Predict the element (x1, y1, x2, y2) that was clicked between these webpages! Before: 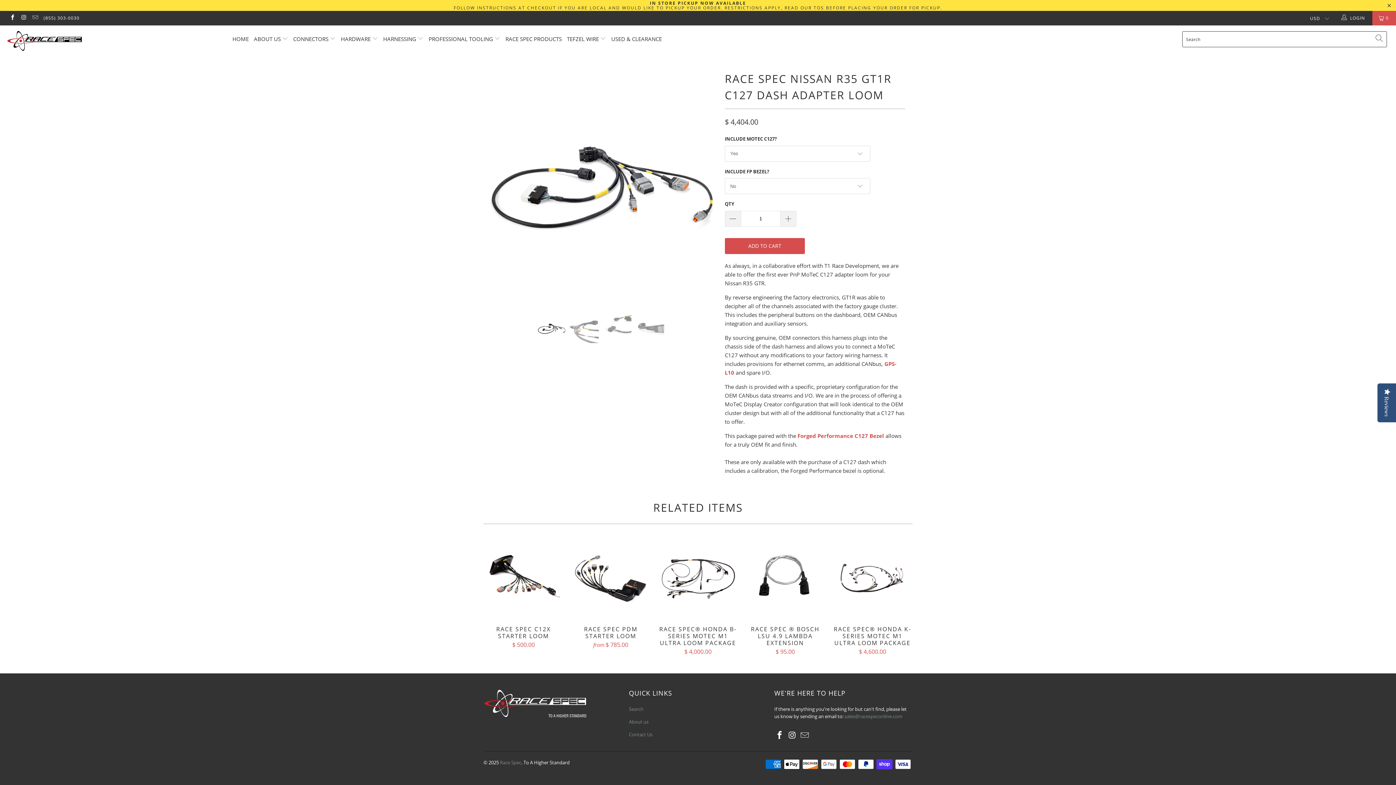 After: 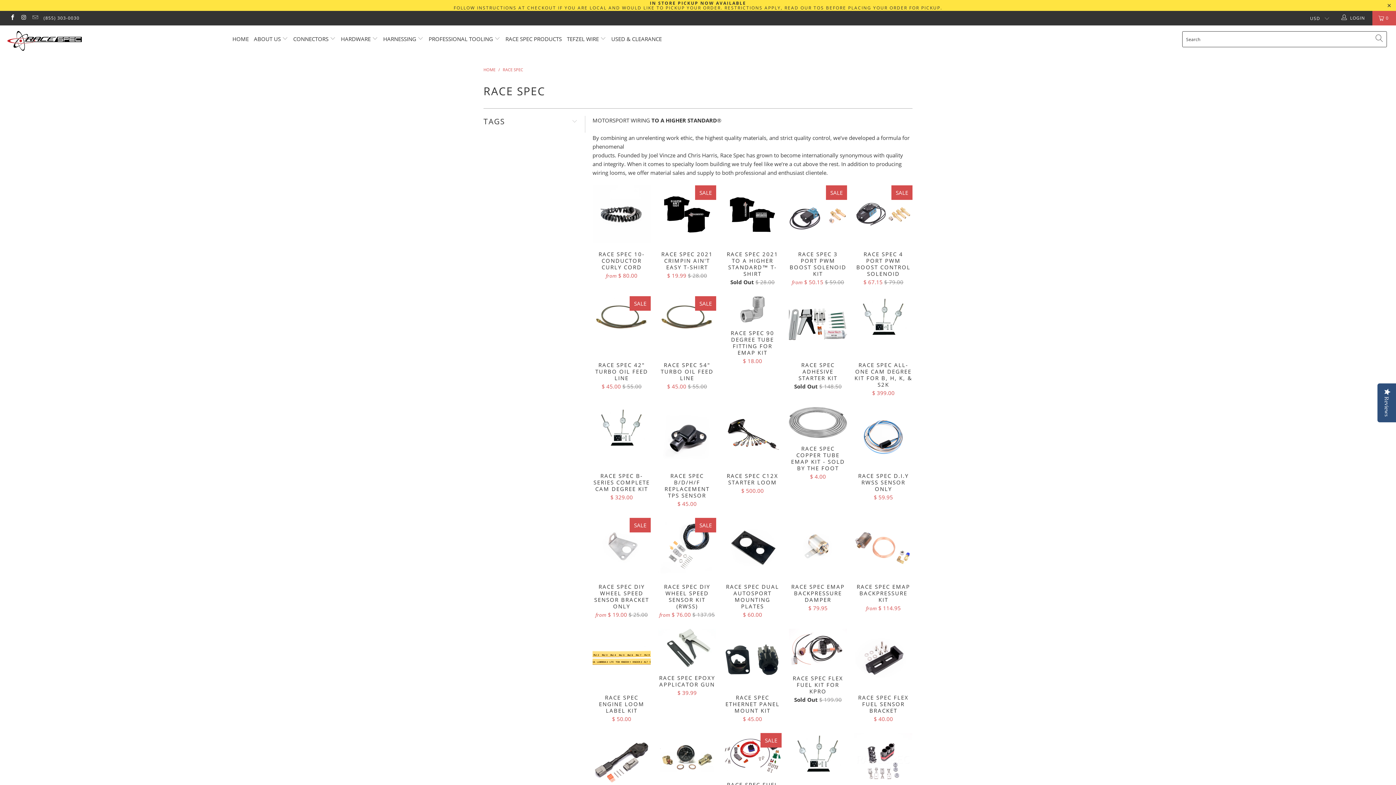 Action: bbox: (505, 30, 561, 48) label: RACE SPEC PRODUCTS